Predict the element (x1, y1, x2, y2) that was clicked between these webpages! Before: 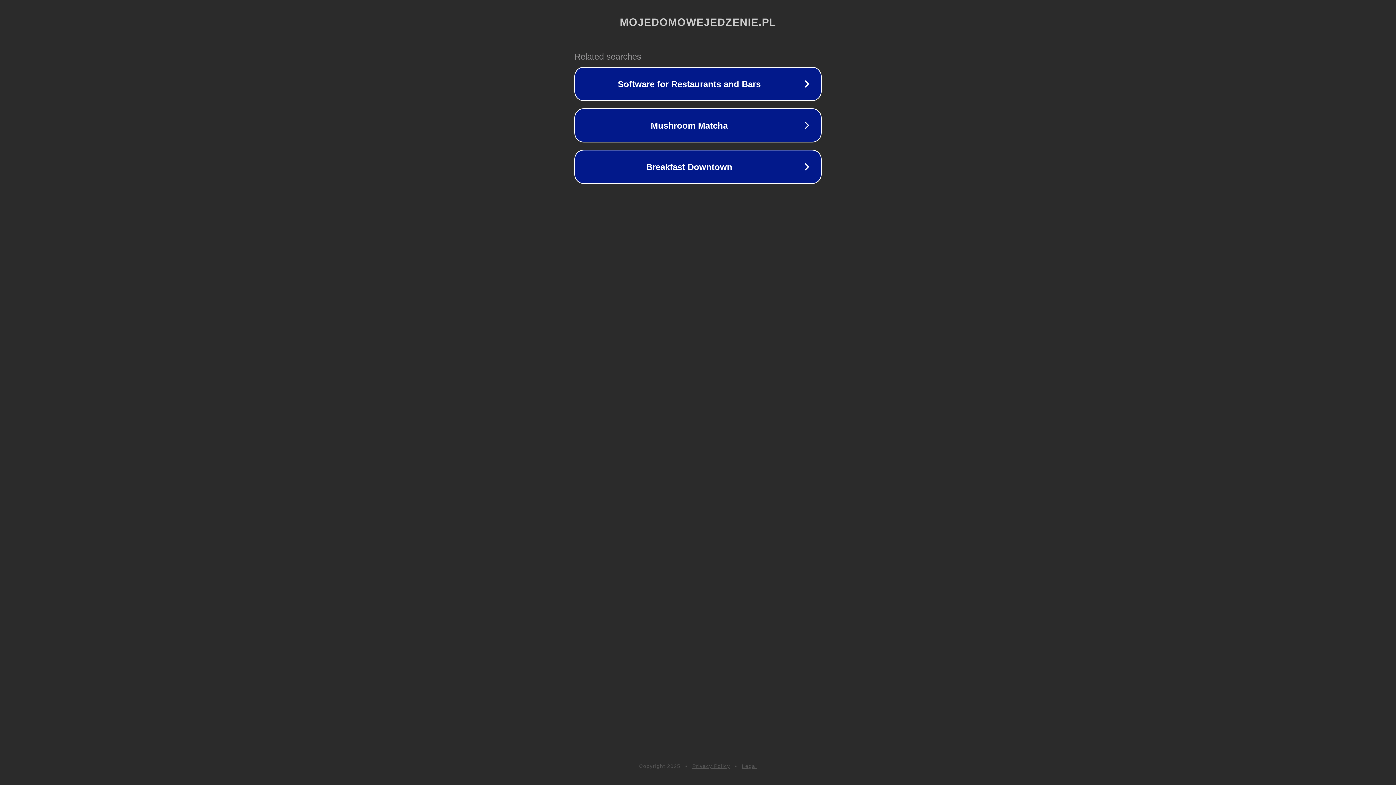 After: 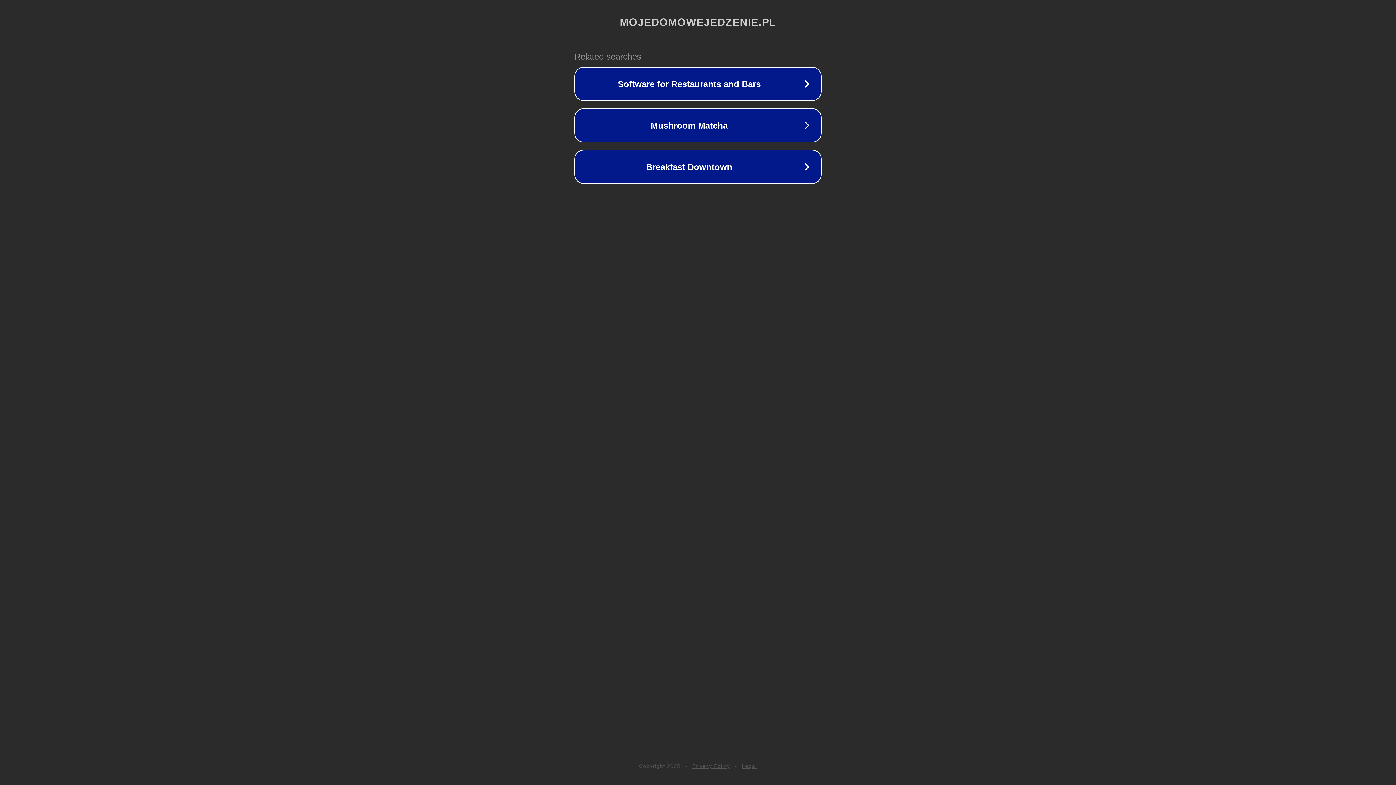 Action: label: Legal bbox: (742, 763, 757, 769)